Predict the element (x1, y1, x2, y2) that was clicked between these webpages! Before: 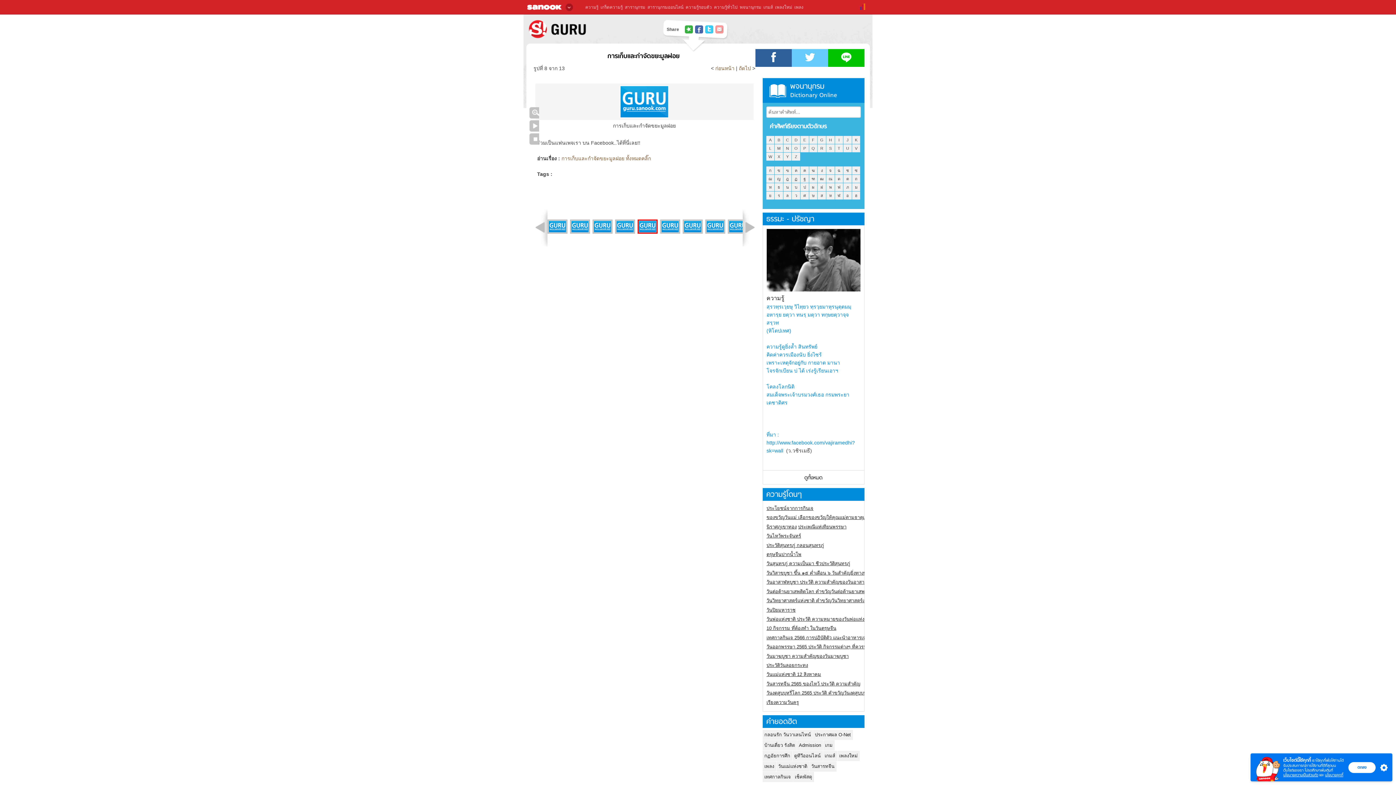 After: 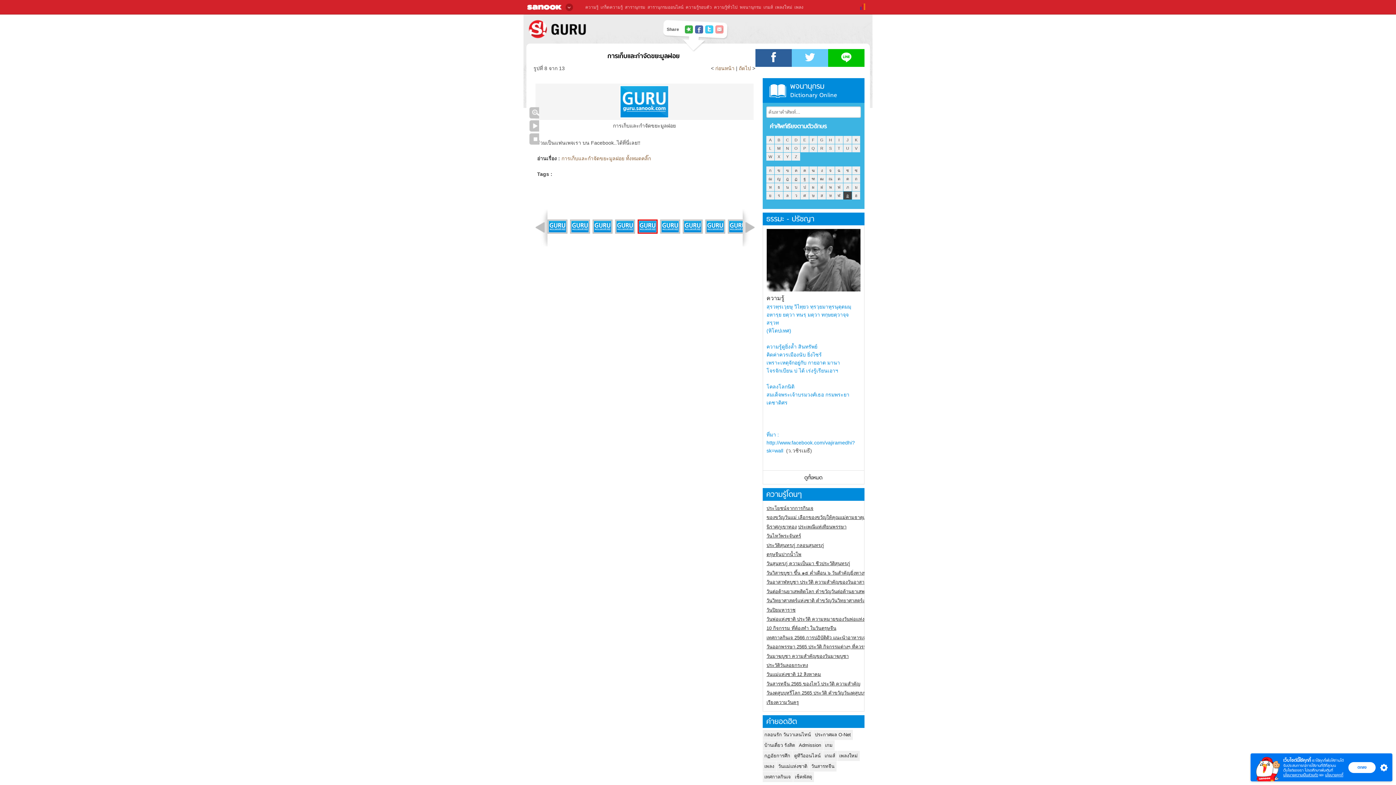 Action: bbox: (843, 191, 852, 199) label: อ